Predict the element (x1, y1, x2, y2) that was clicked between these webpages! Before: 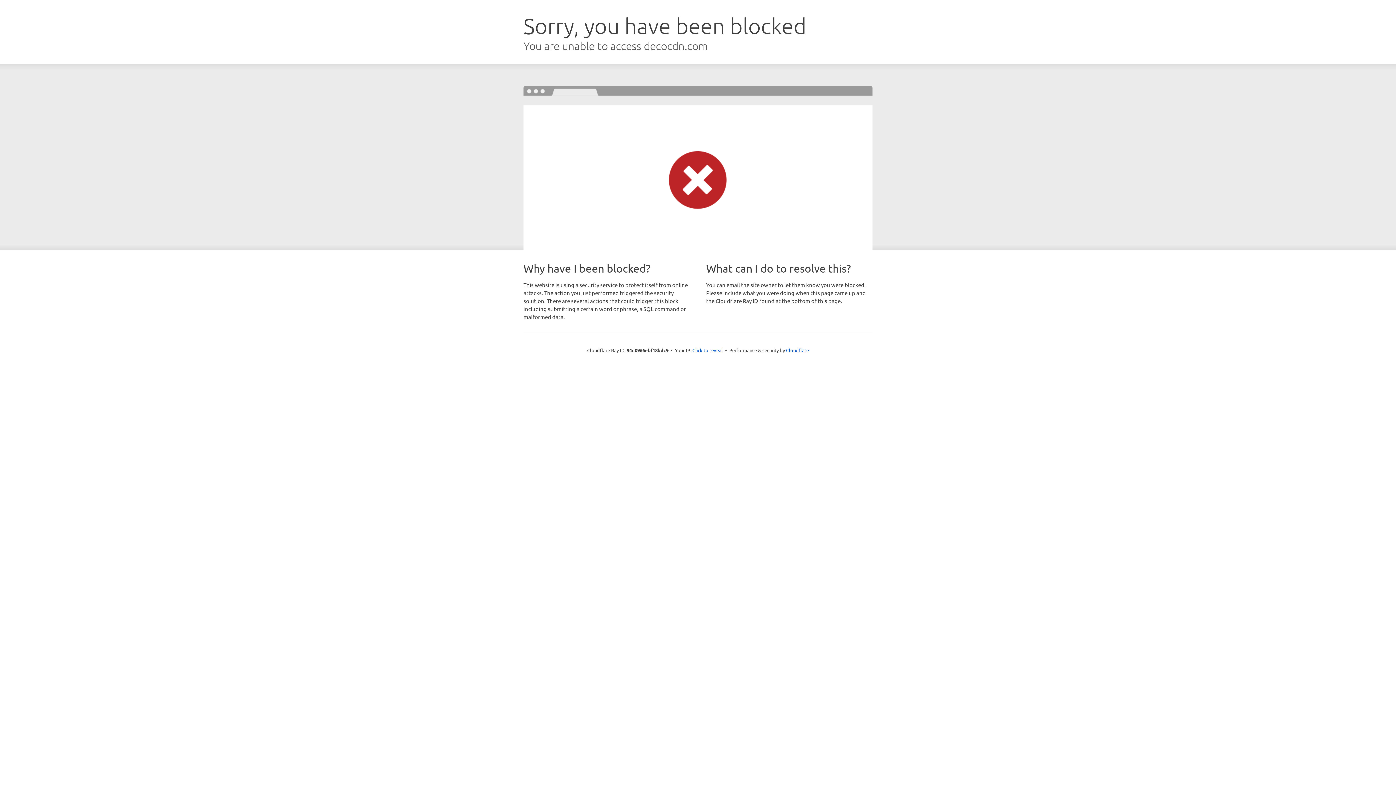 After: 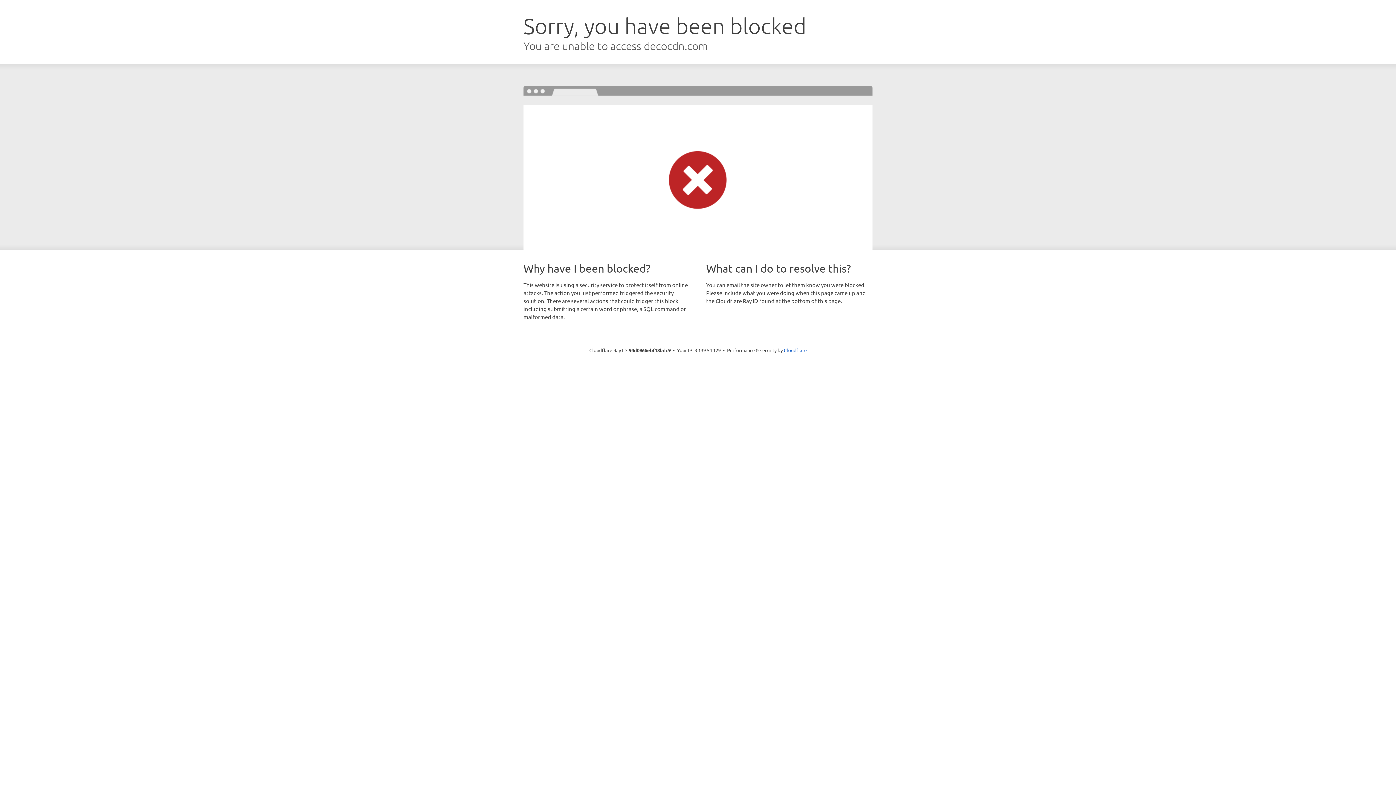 Action: bbox: (692, 346, 723, 353) label: Click to reveal